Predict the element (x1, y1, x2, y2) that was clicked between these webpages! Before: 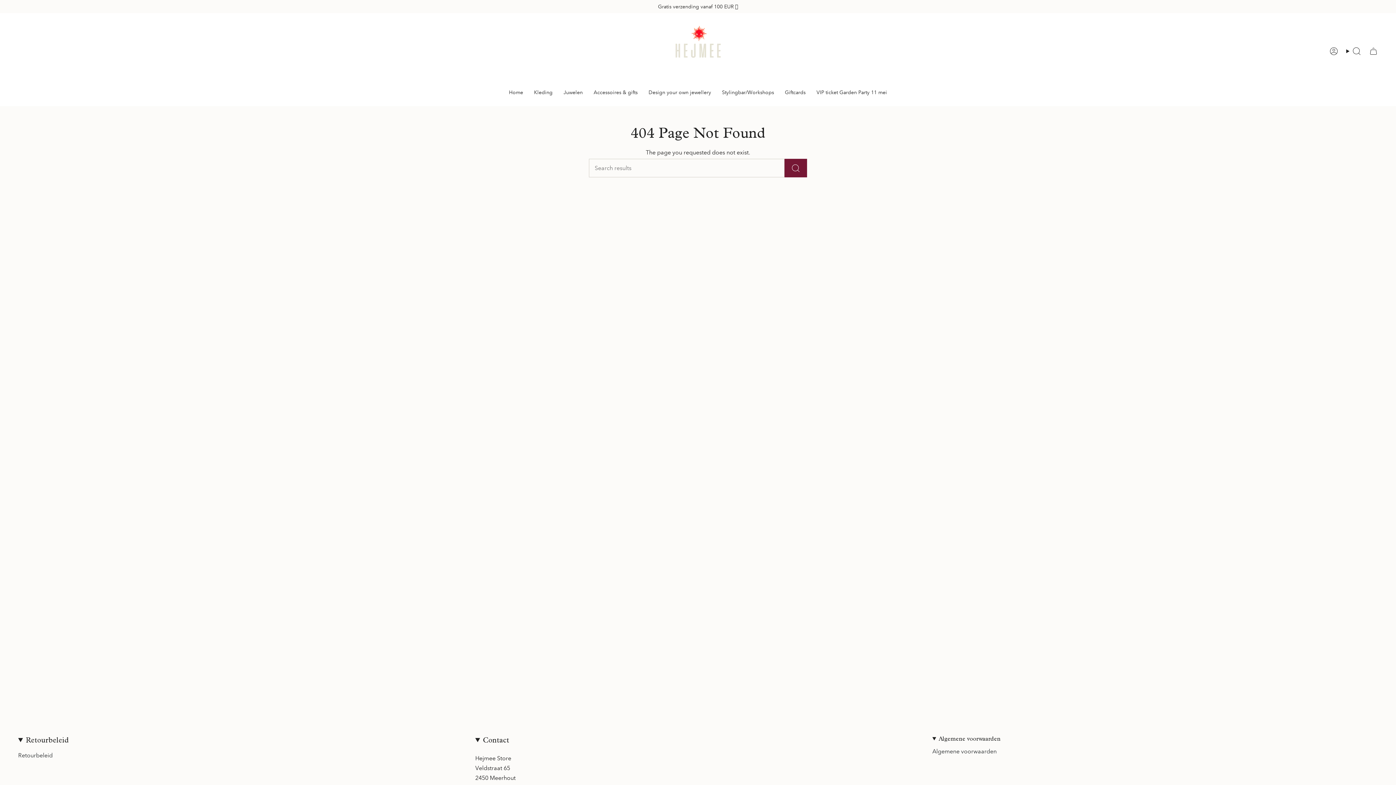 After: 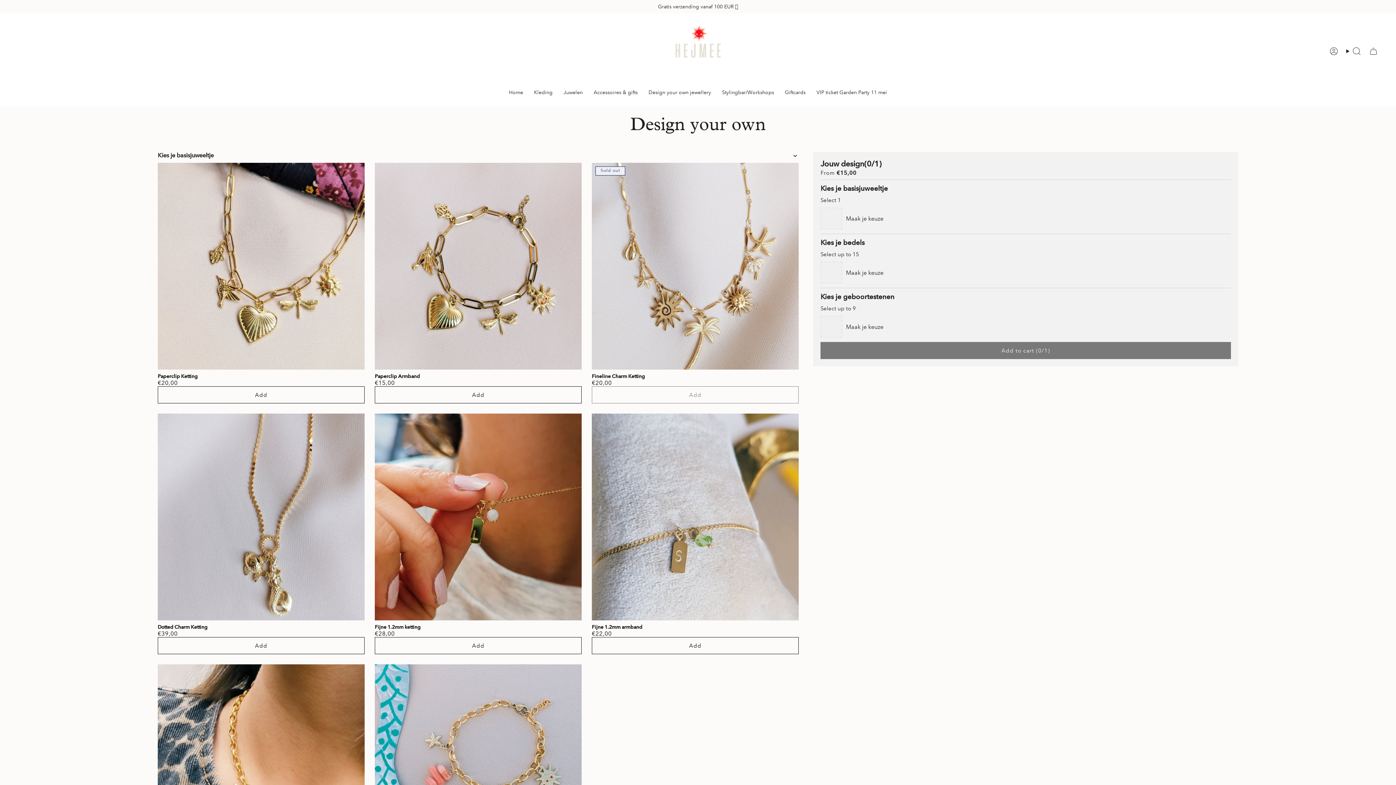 Action: label: Design your own jewellery bbox: (643, 84, 716, 100)